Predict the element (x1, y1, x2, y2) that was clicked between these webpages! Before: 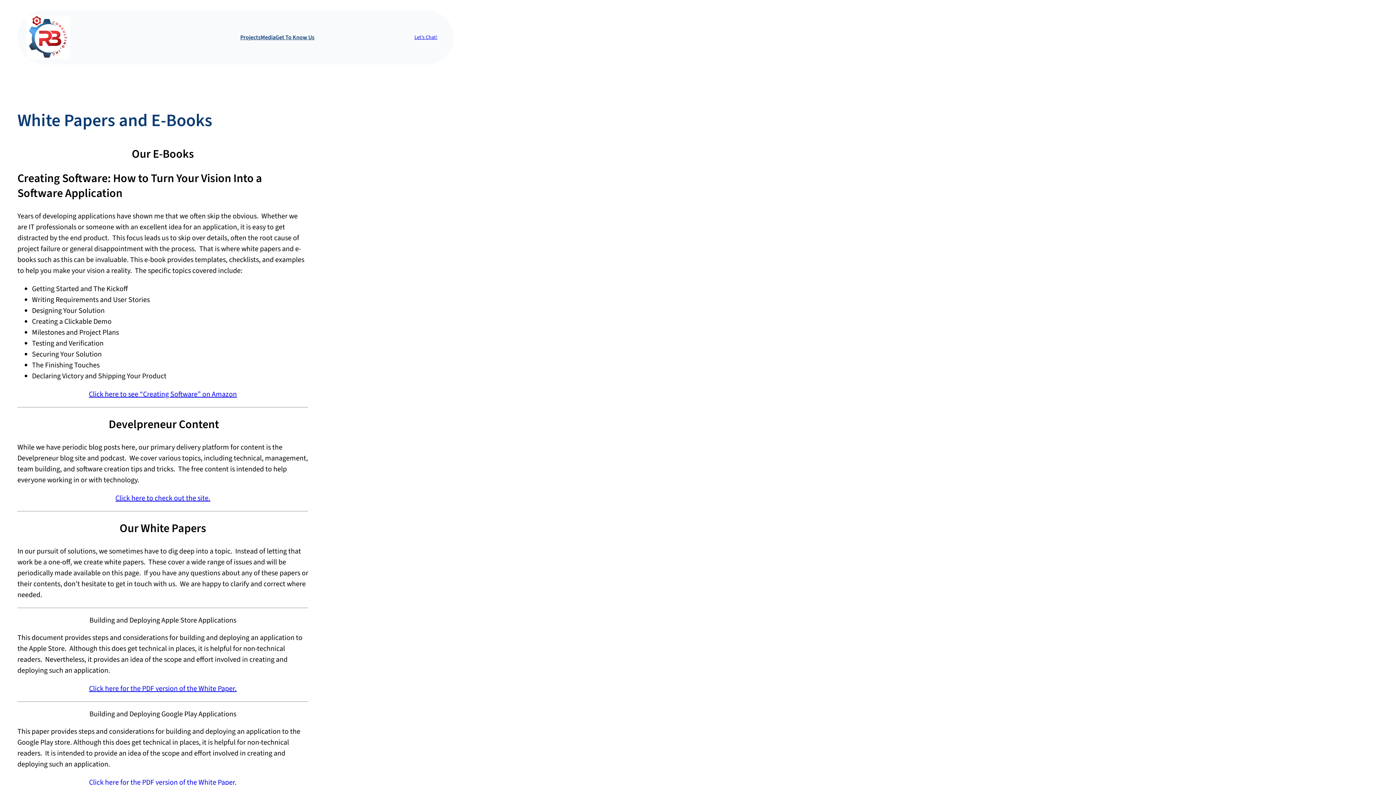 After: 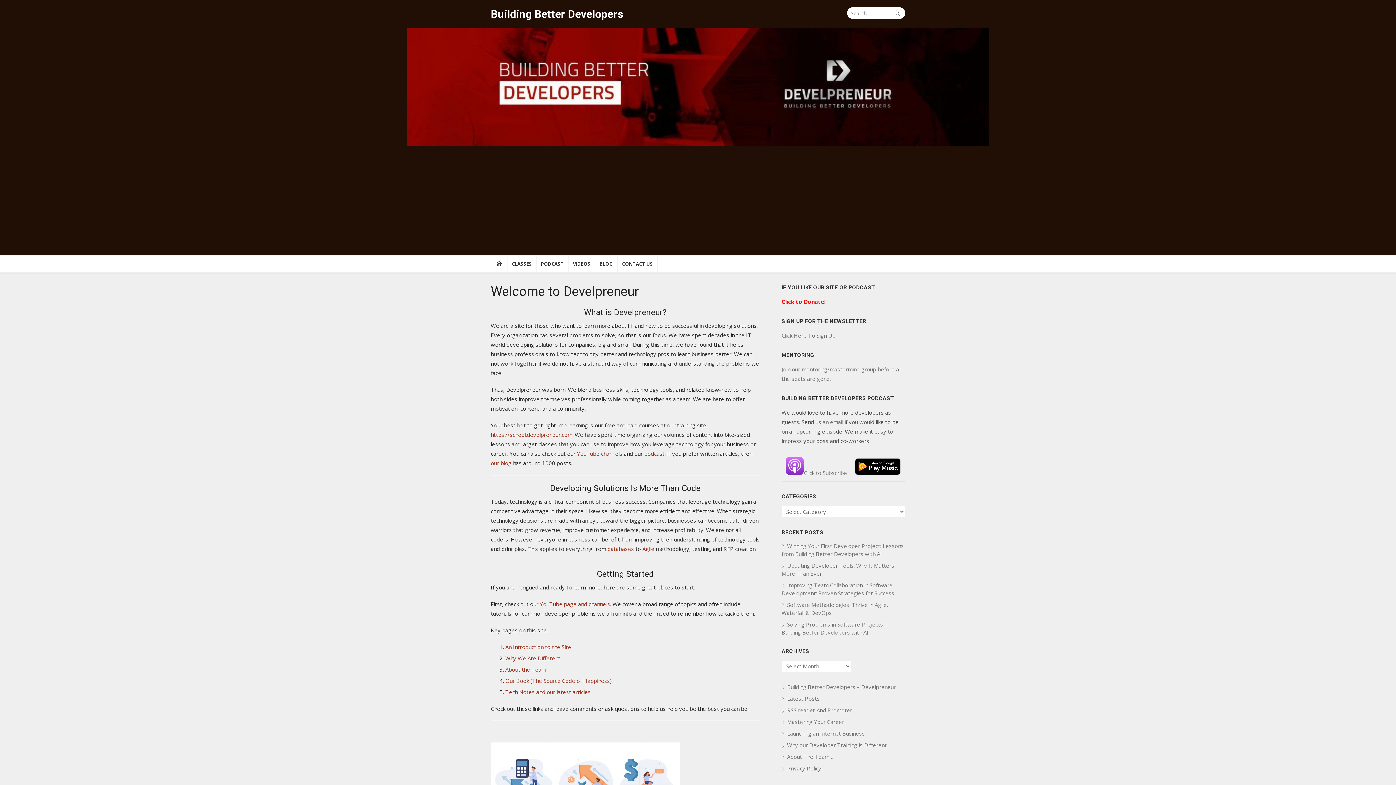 Action: label: Click here to check out the site. bbox: (115, 493, 210, 503)